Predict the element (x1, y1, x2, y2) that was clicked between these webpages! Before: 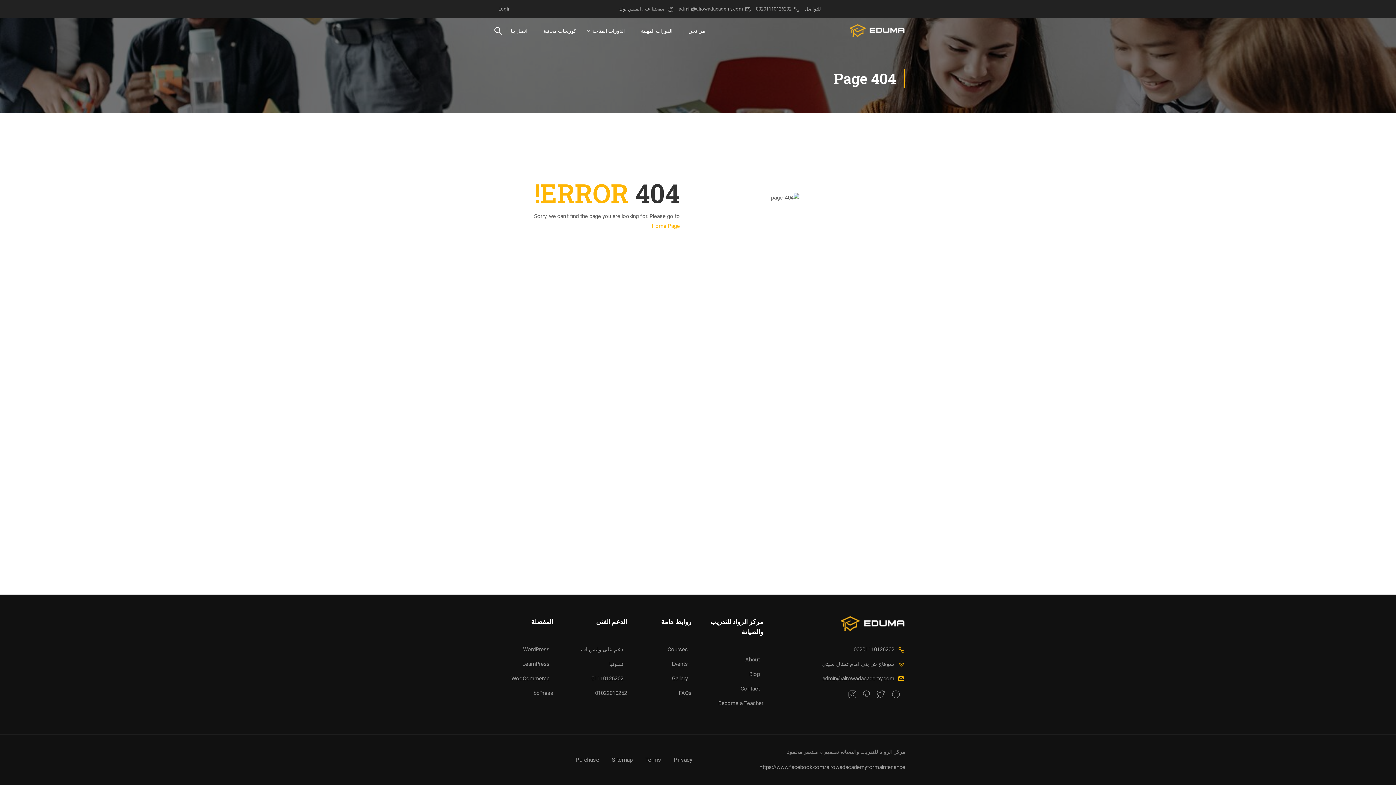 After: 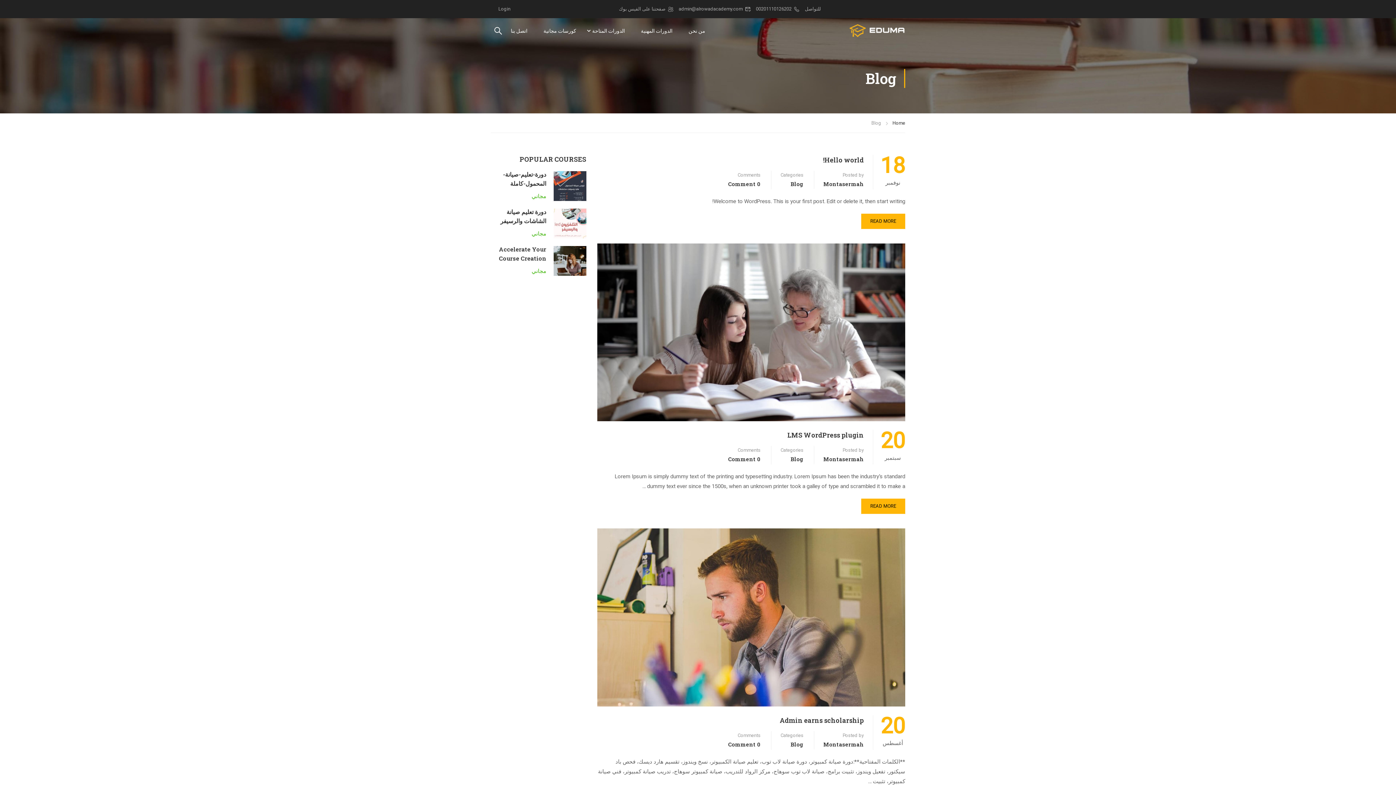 Action: label: كورسات مجانية bbox: (536, 20, 583, 41)